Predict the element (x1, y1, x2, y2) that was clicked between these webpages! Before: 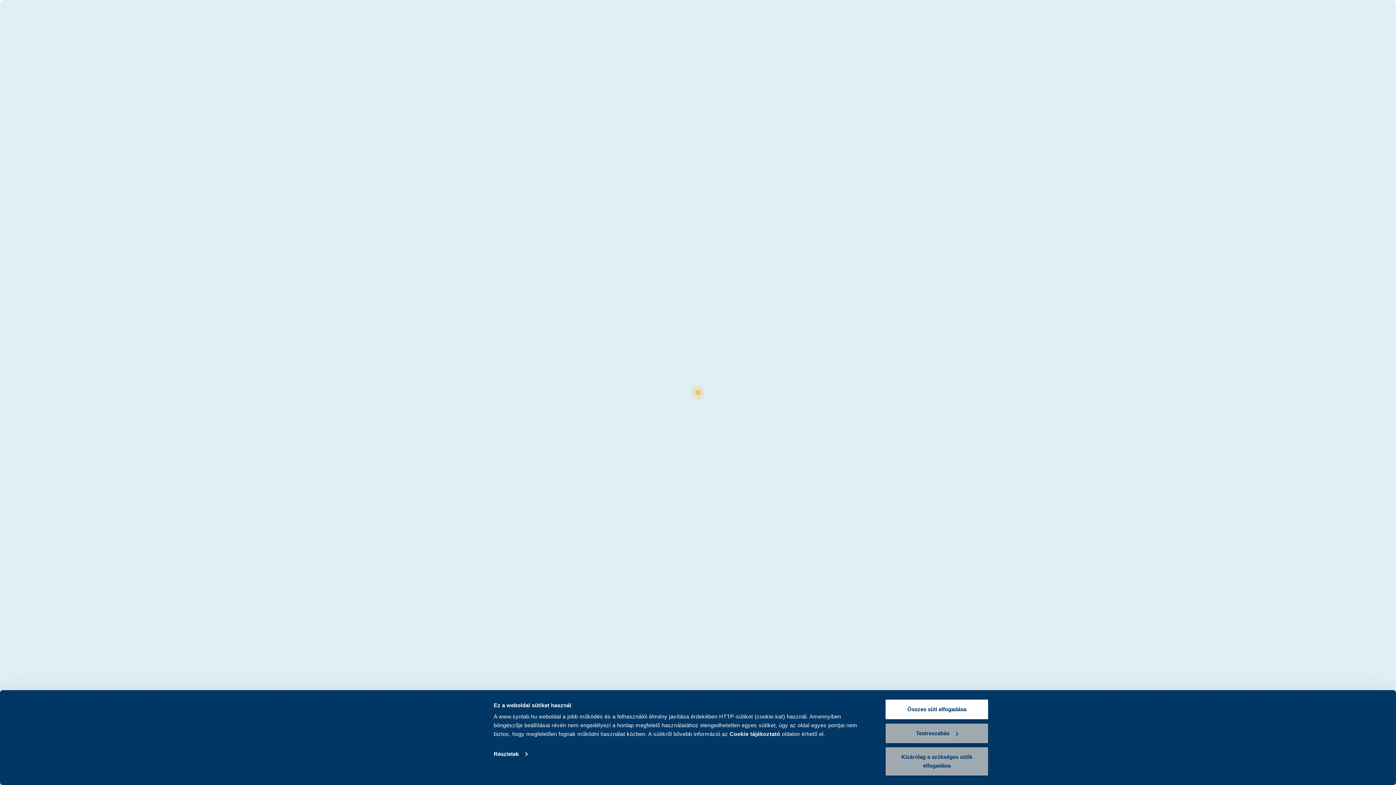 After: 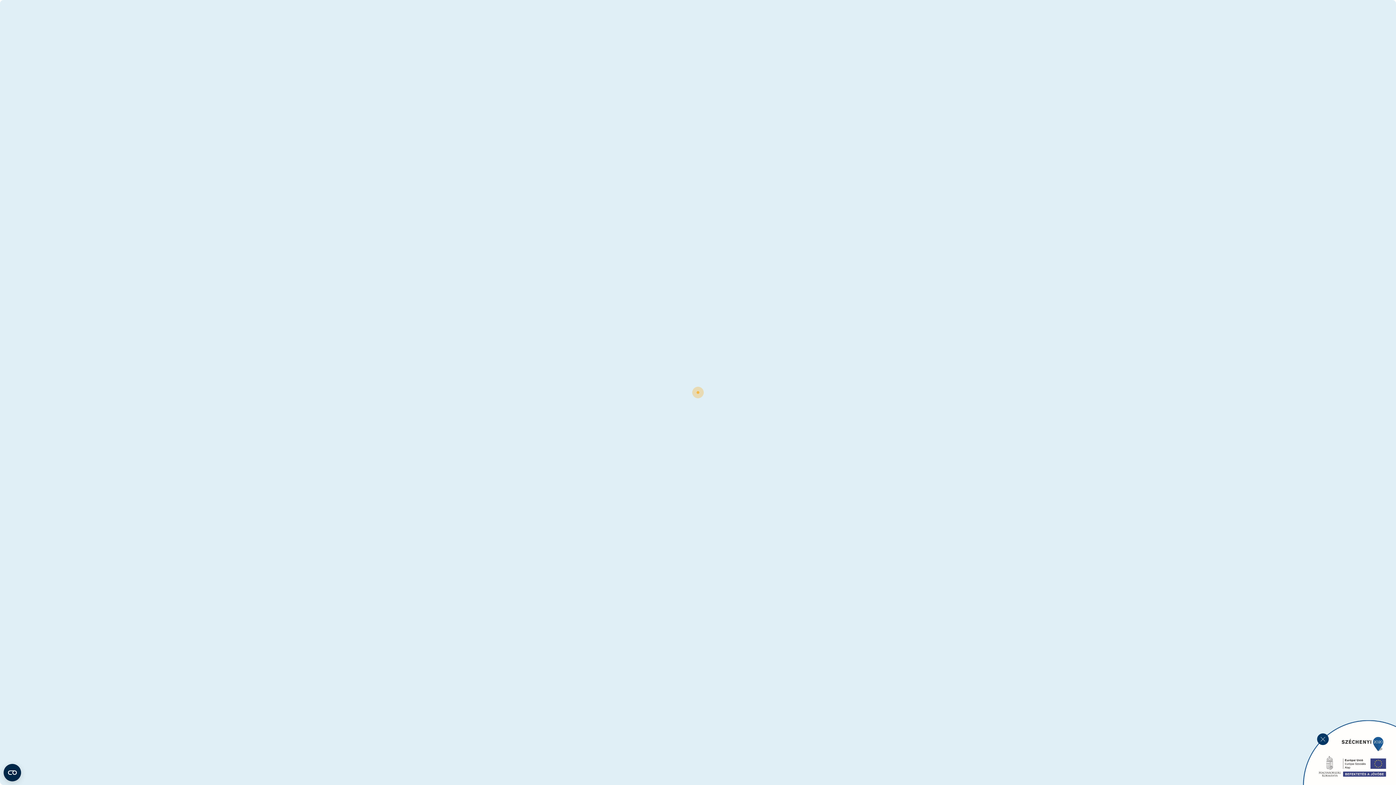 Action: label: Összes süti elfogadása bbox: (885, 699, 989, 720)